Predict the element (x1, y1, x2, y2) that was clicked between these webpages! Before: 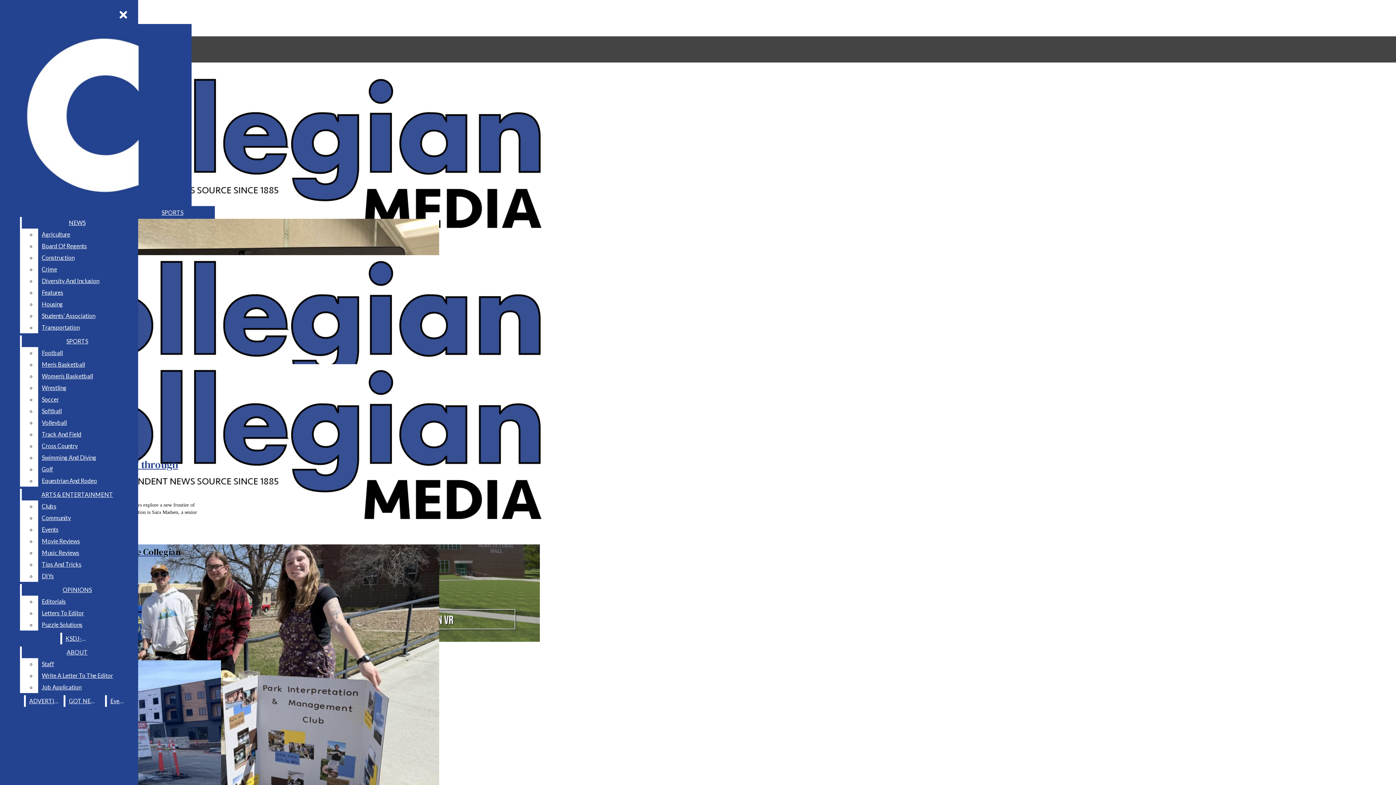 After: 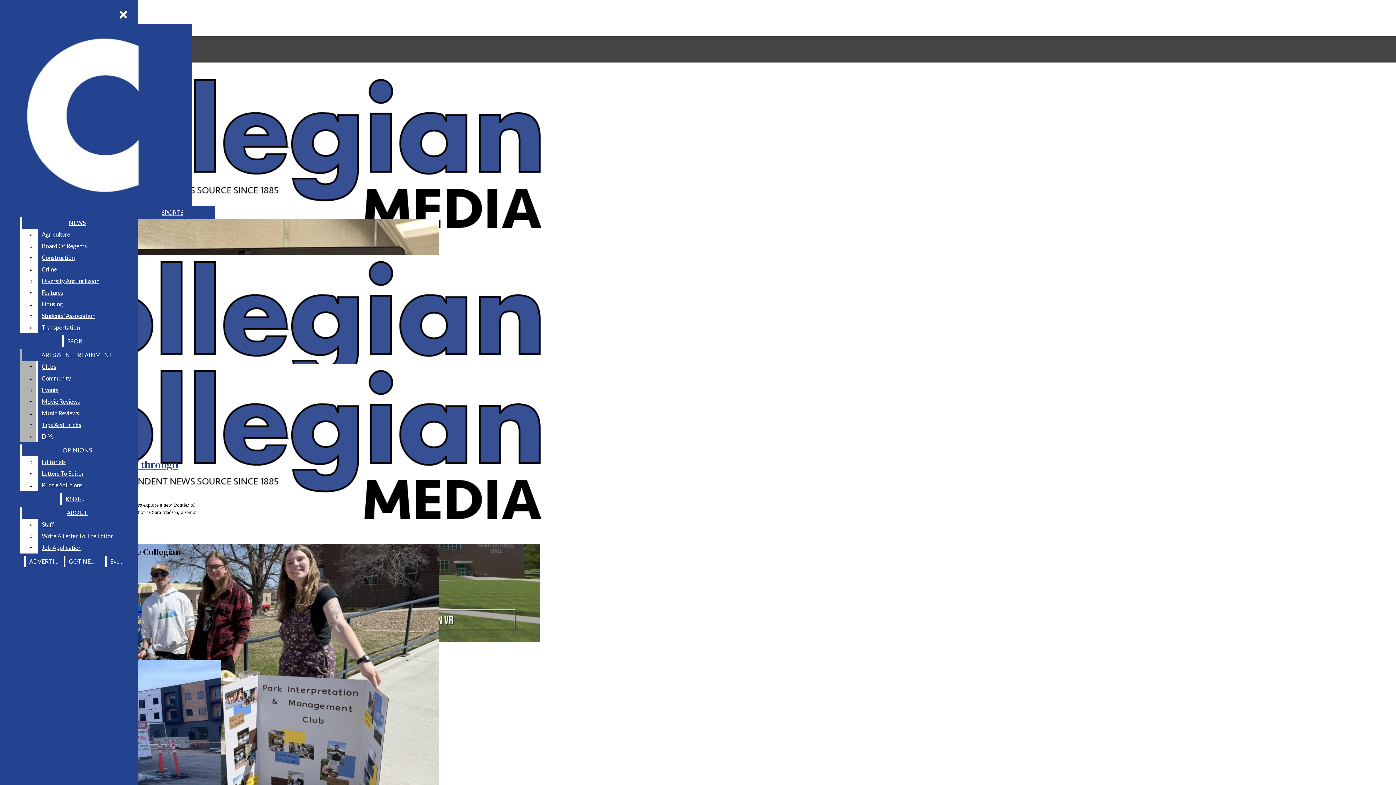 Action: label: Volleyball bbox: (38, 417, 132, 428)